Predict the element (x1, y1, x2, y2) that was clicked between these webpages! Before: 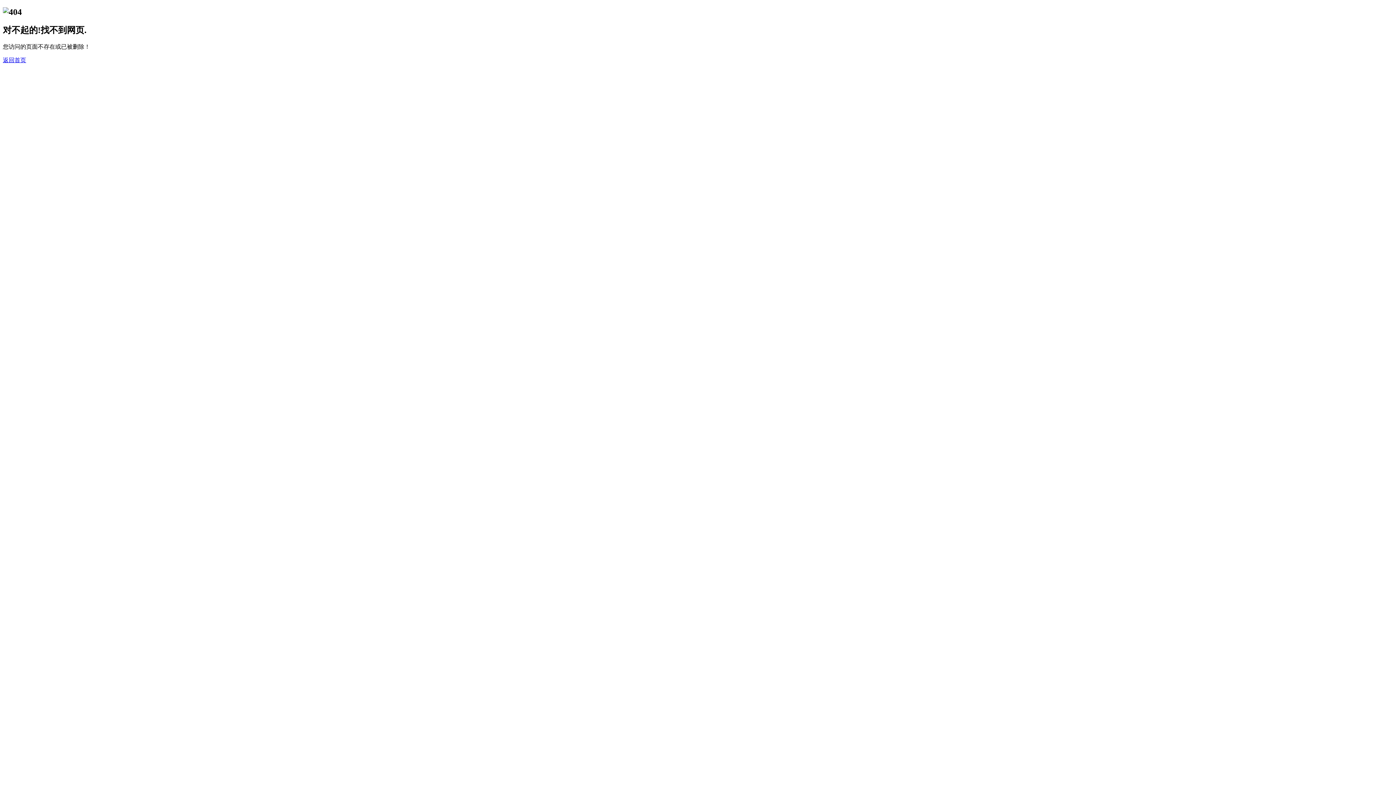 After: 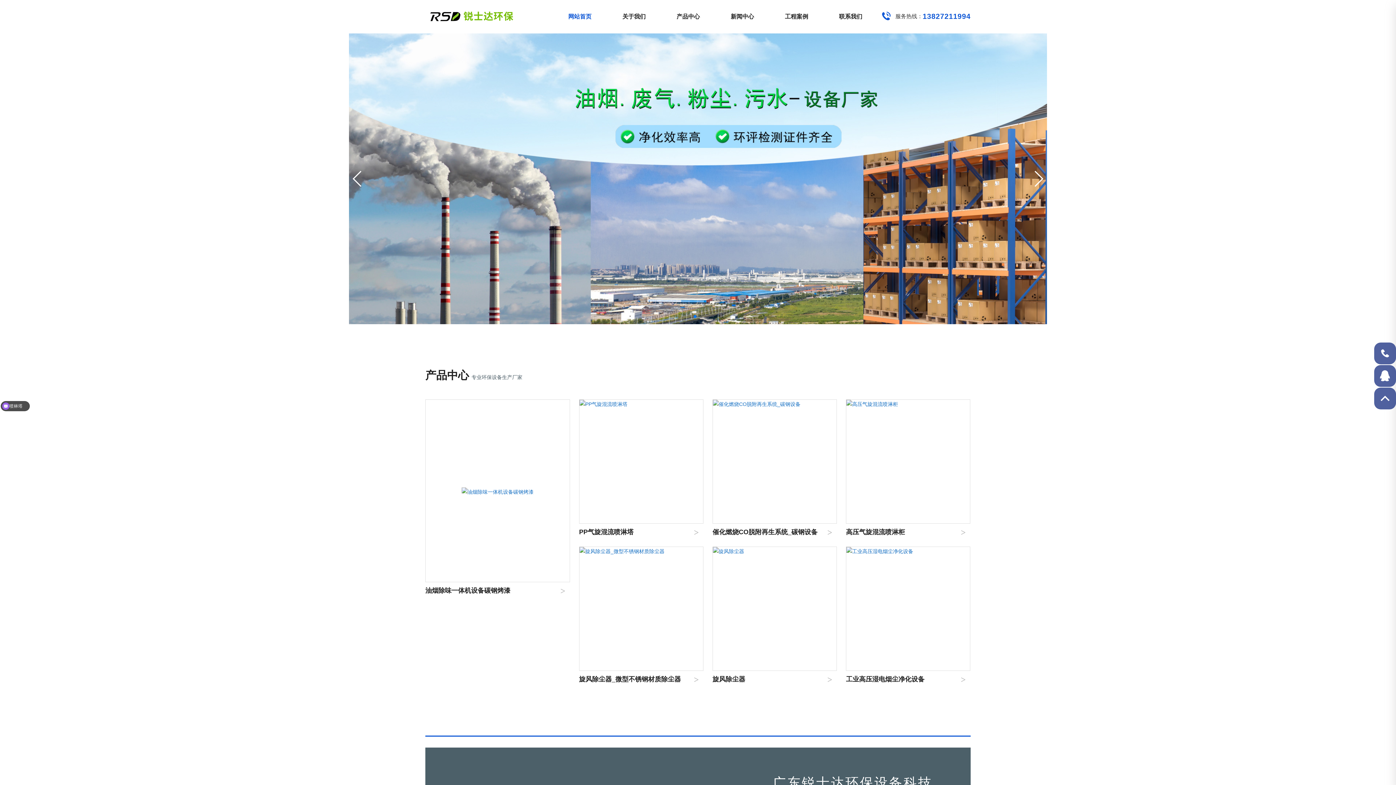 Action: label: 返回首页 bbox: (2, 56, 26, 63)